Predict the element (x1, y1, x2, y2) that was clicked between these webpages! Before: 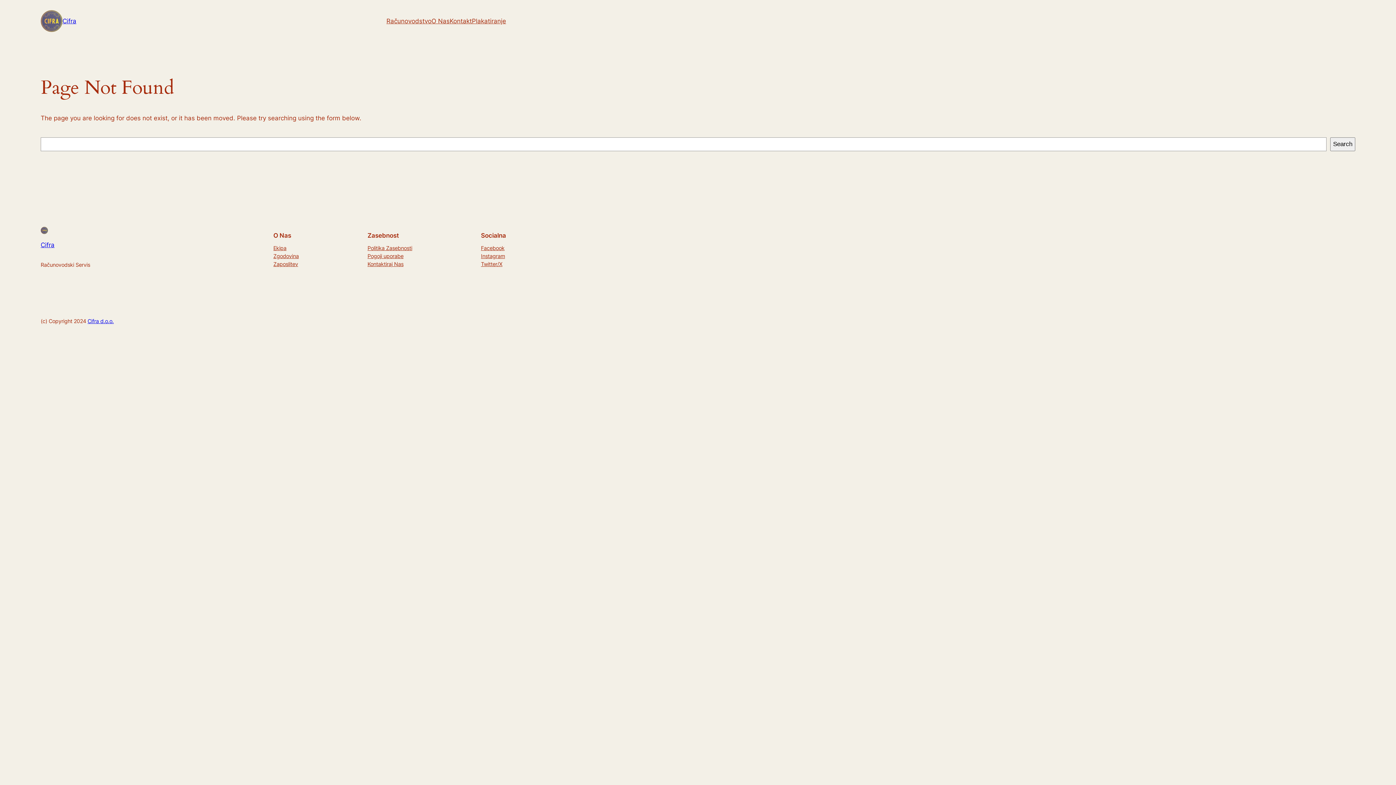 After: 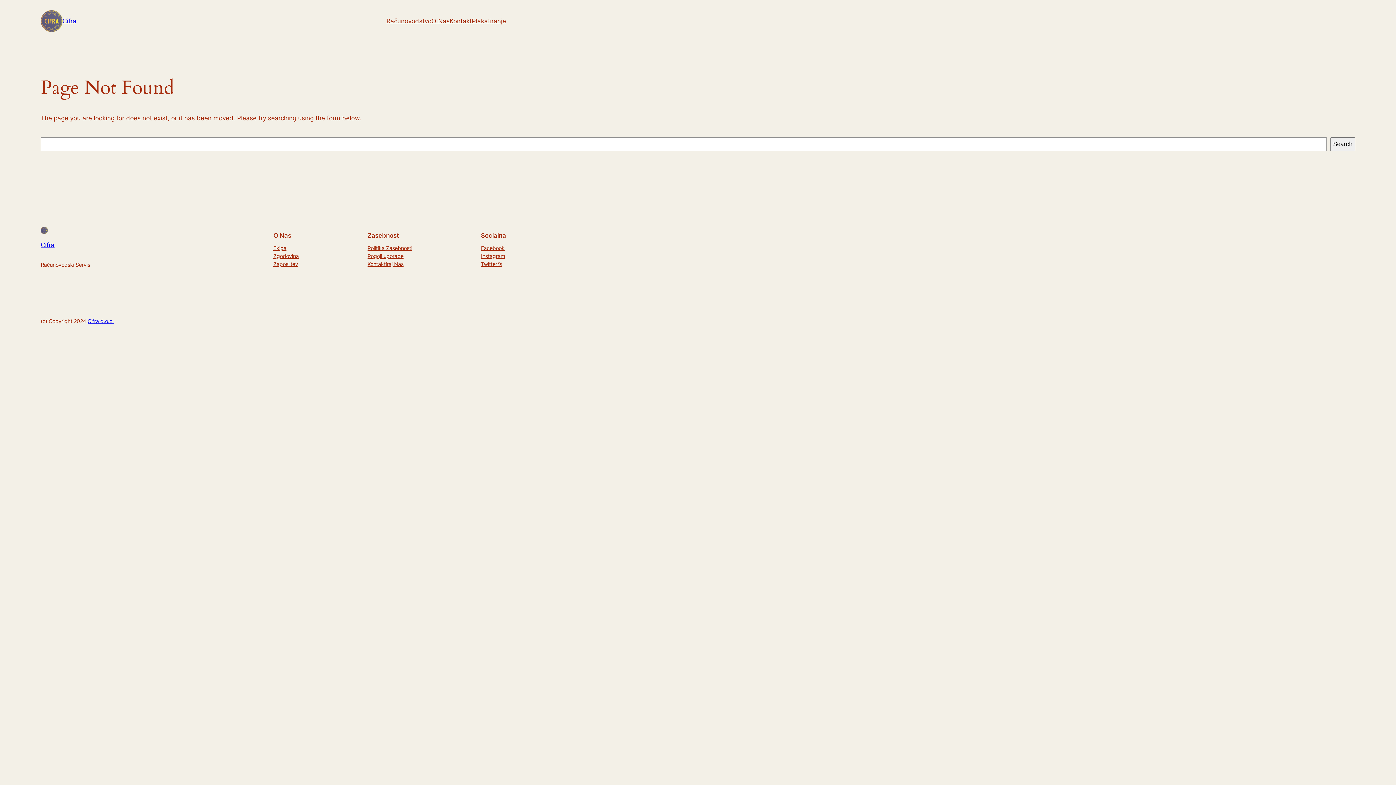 Action: bbox: (481, 244, 504, 252) label: Facebook